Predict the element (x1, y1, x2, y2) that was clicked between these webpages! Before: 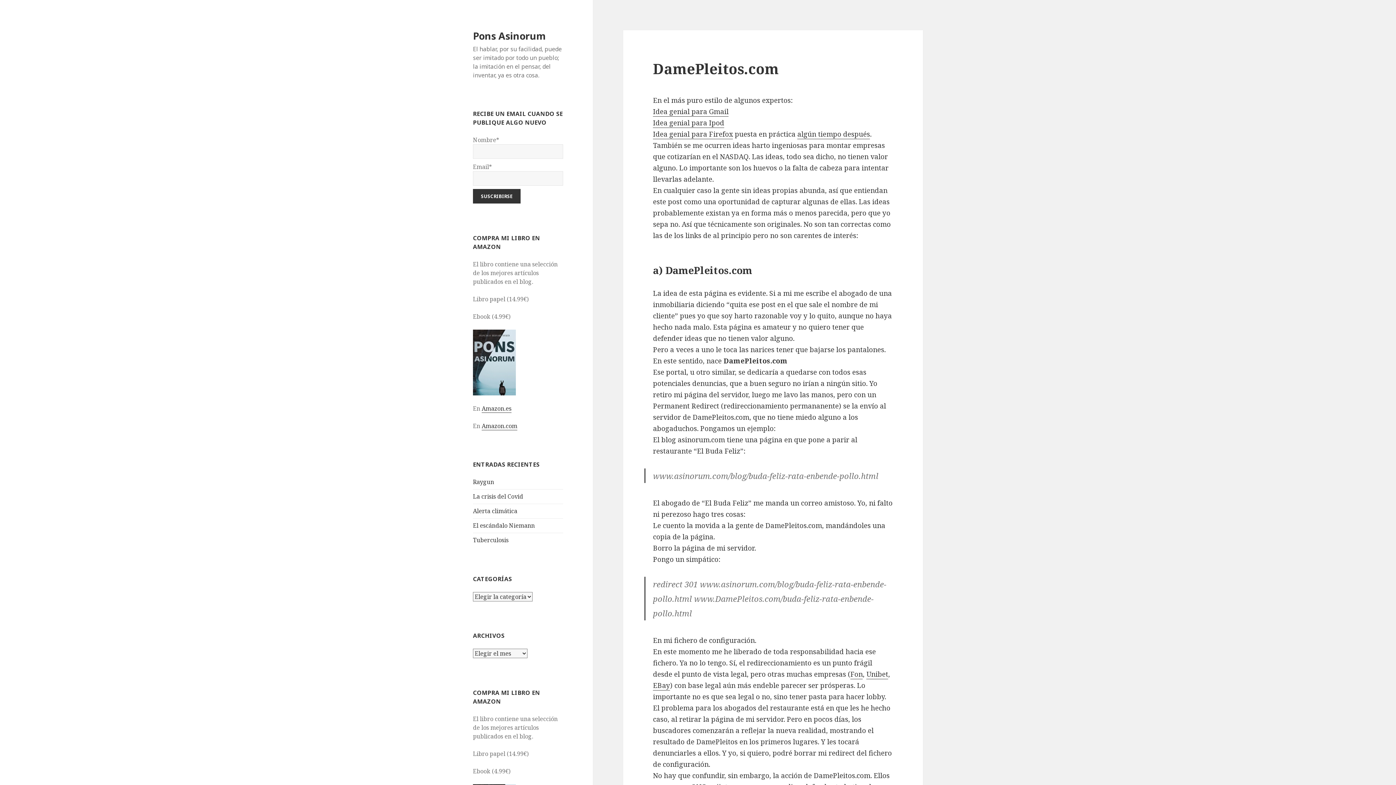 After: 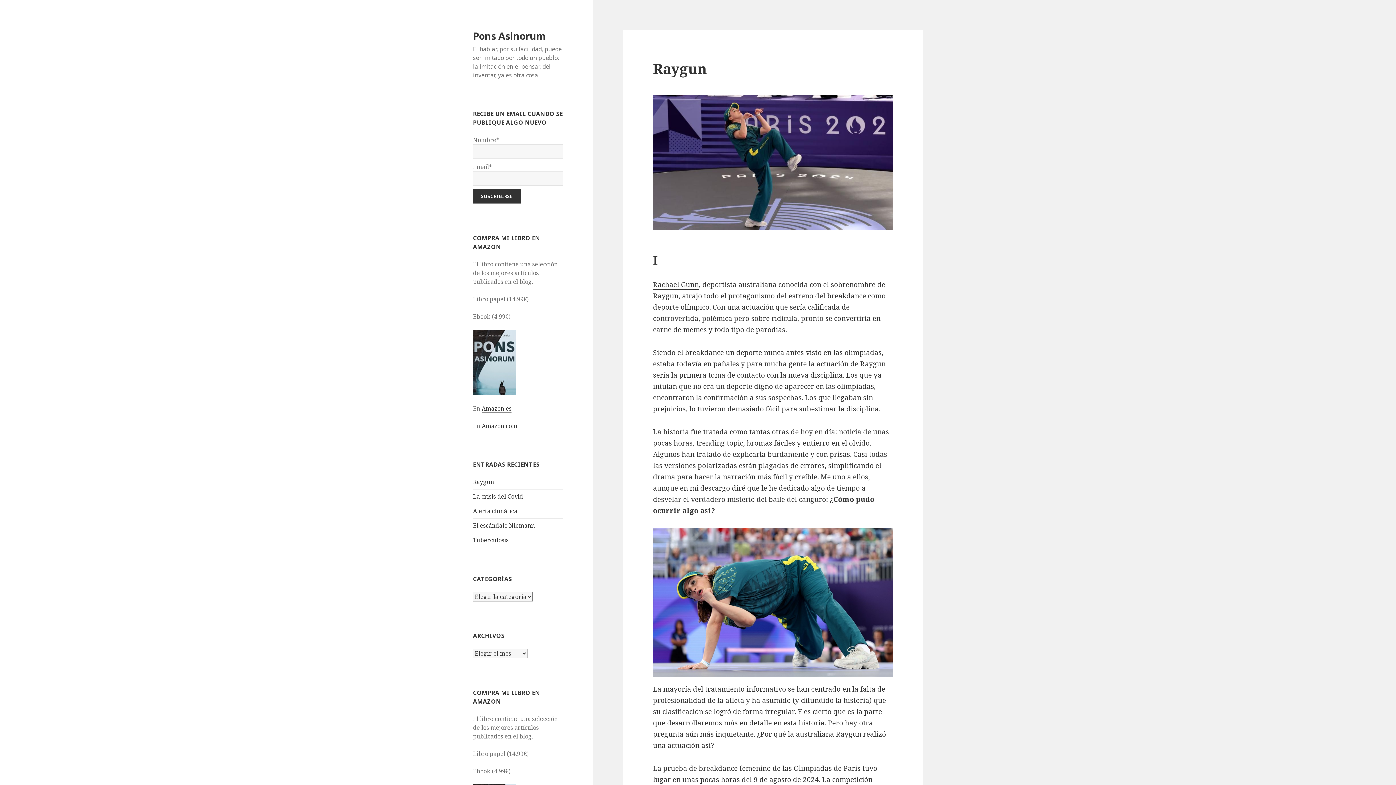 Action: bbox: (473, 478, 494, 486) label: Raygun